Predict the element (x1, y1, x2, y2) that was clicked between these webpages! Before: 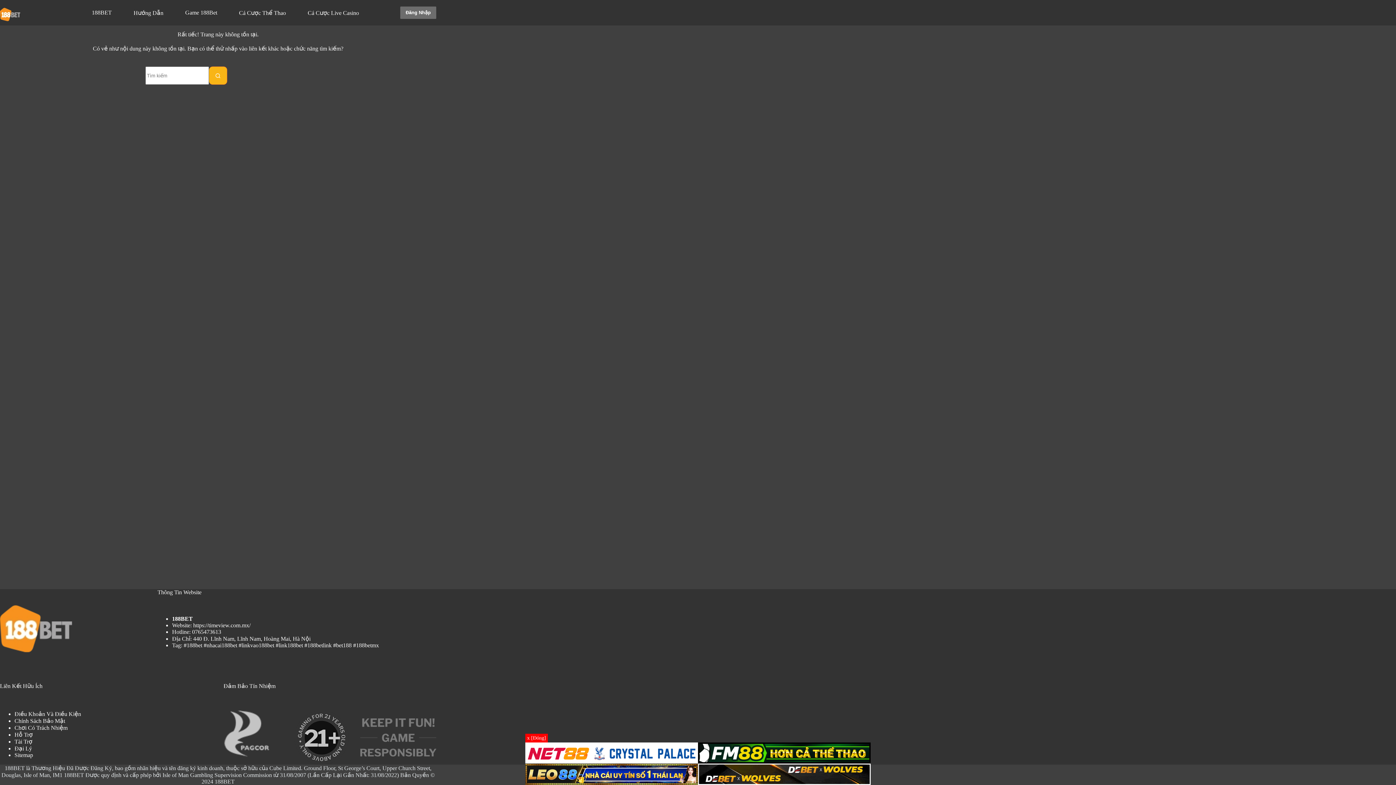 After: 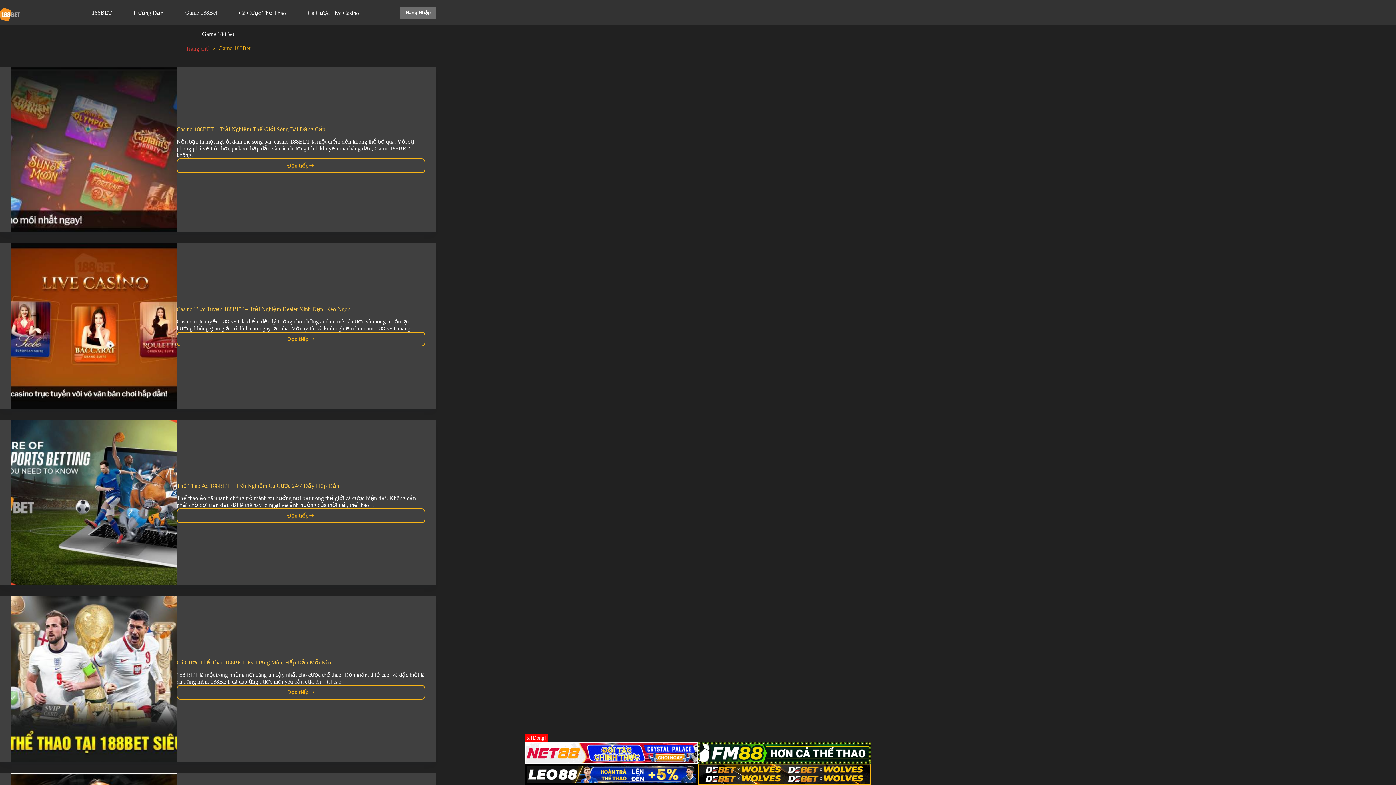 Action: label: Game 188Bet bbox: (174, 0, 228, 25)